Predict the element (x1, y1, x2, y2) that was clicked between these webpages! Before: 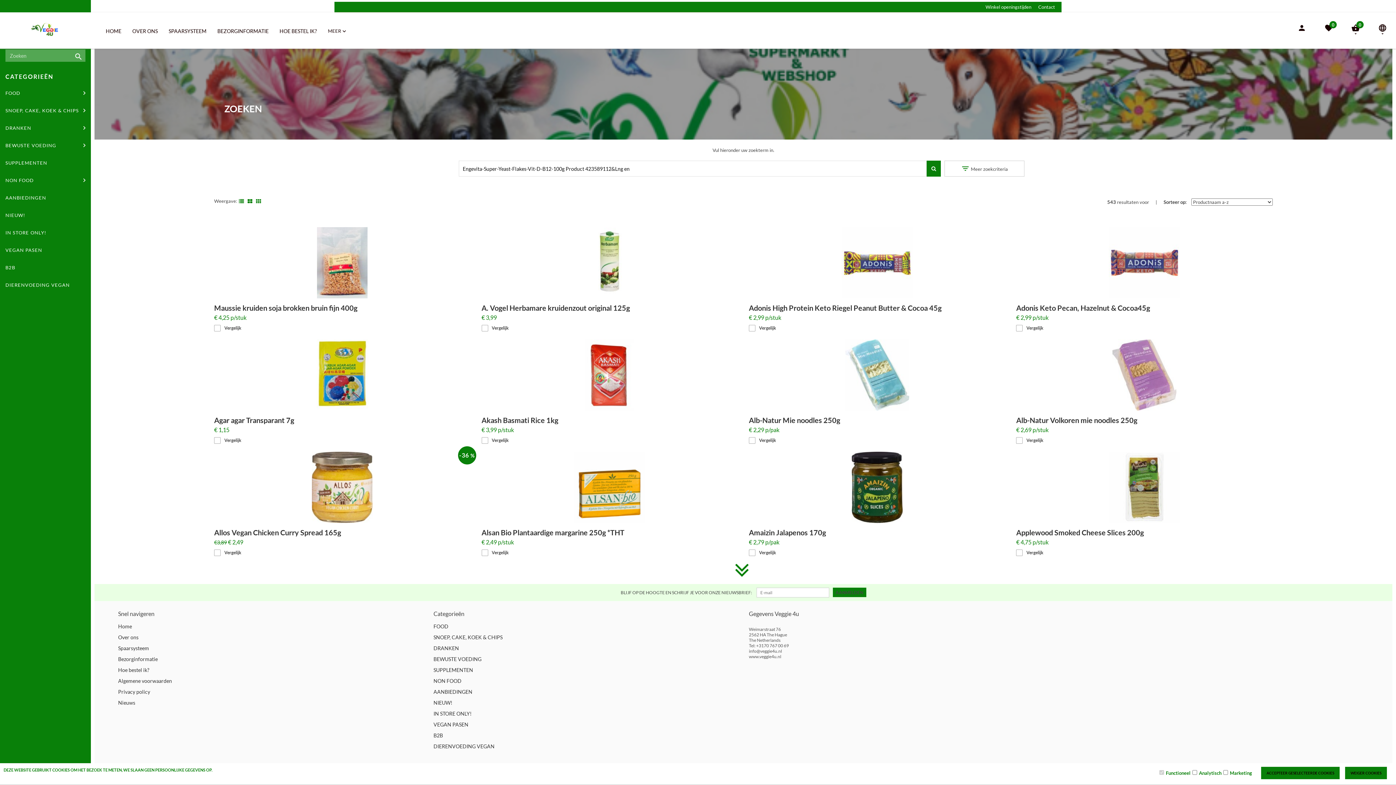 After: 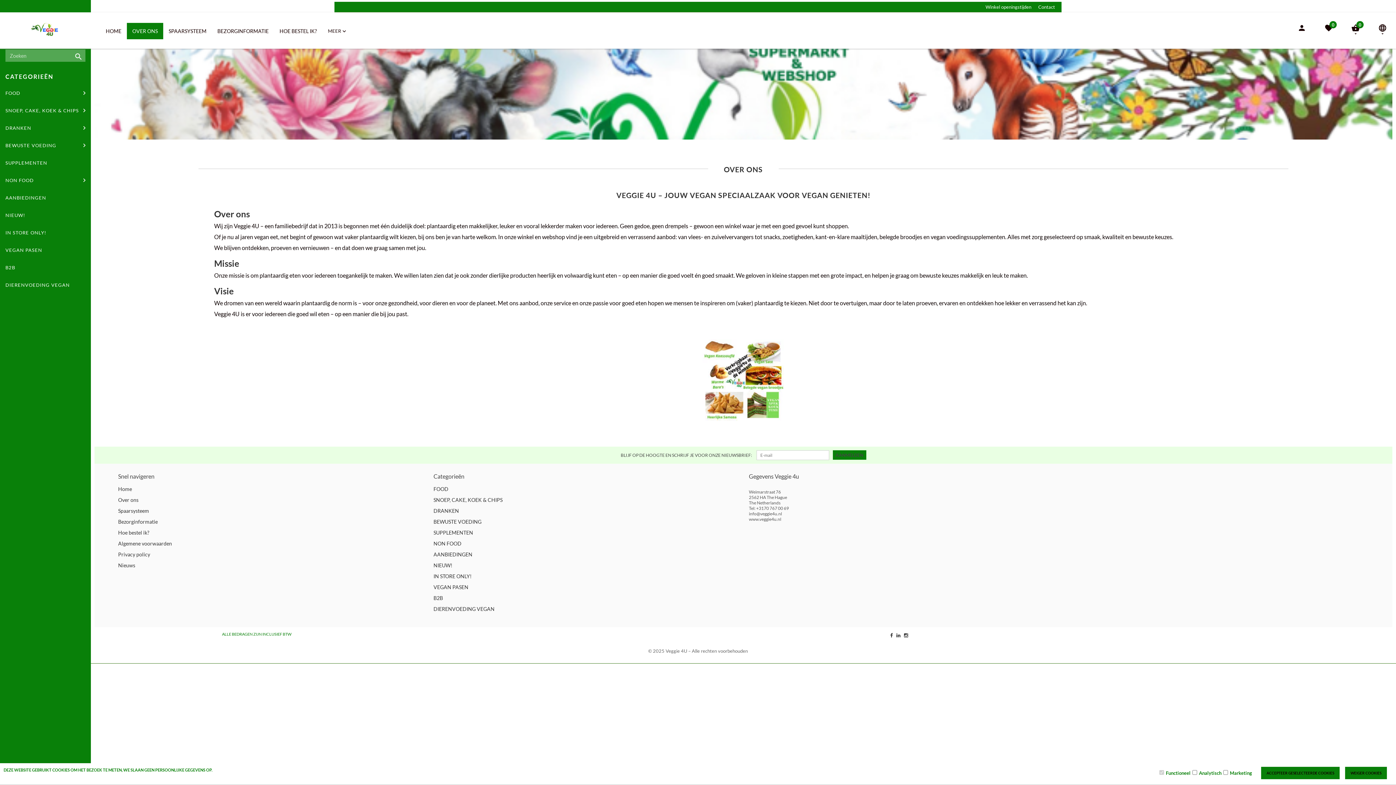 Action: bbox: (126, 22, 163, 39) label: OVER ONS